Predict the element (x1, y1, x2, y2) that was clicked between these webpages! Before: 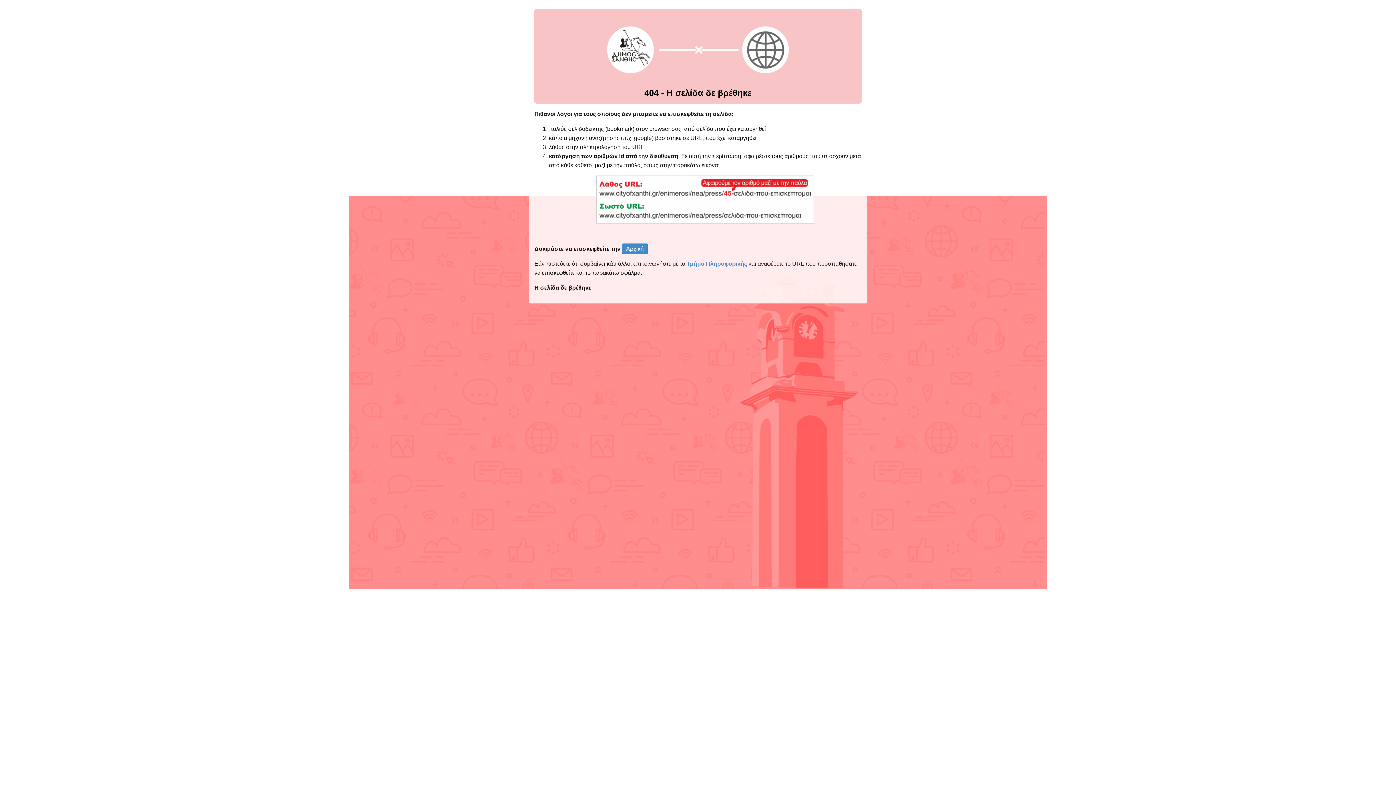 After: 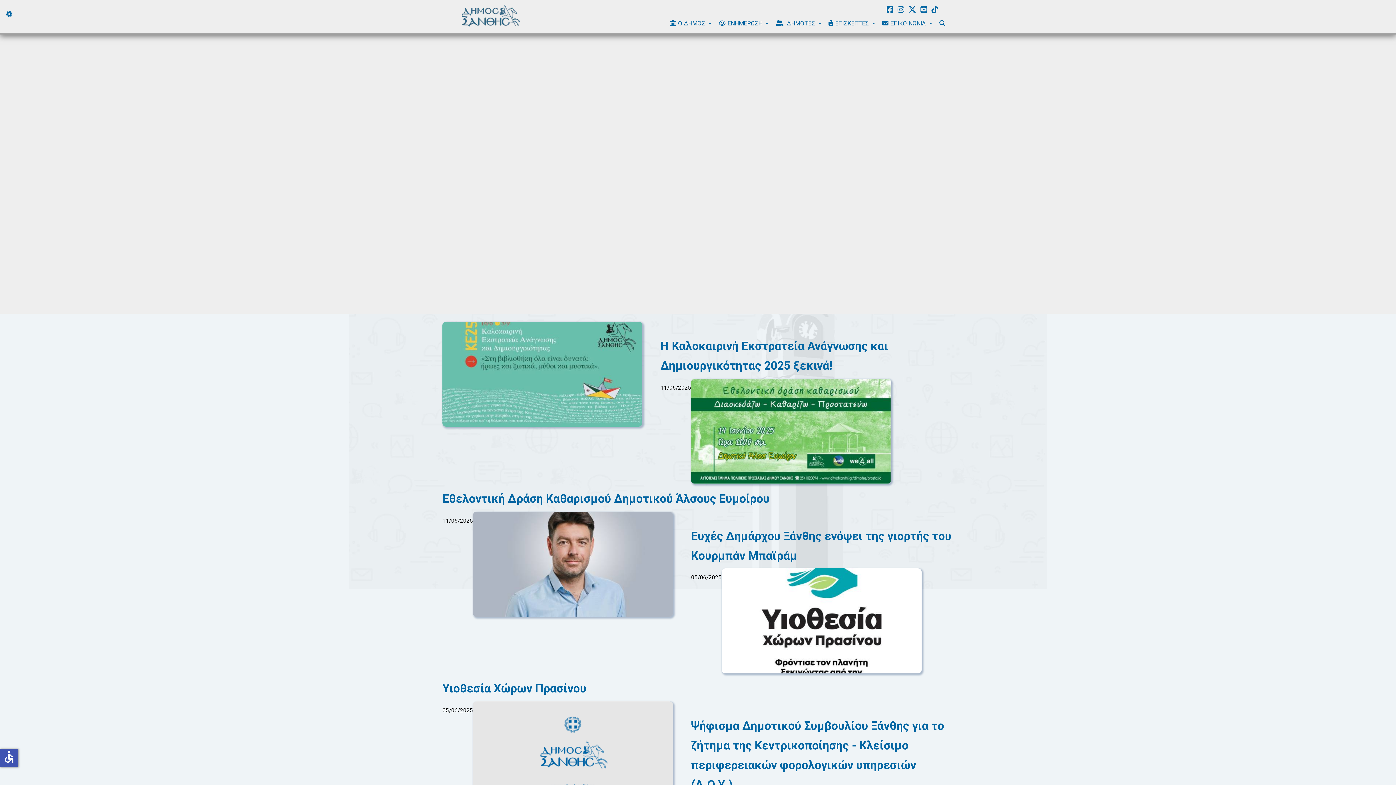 Action: bbox: (622, 243, 648, 254) label: Αρχική